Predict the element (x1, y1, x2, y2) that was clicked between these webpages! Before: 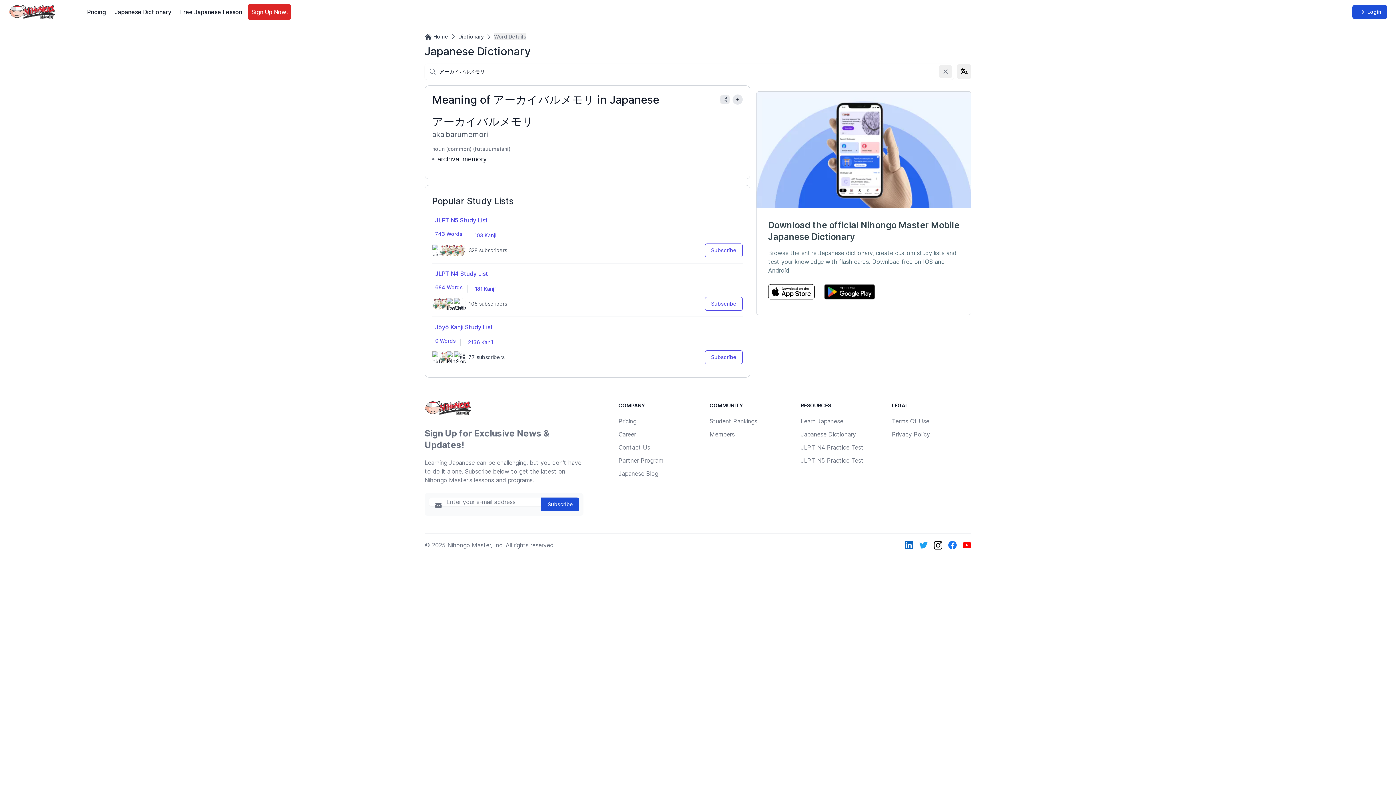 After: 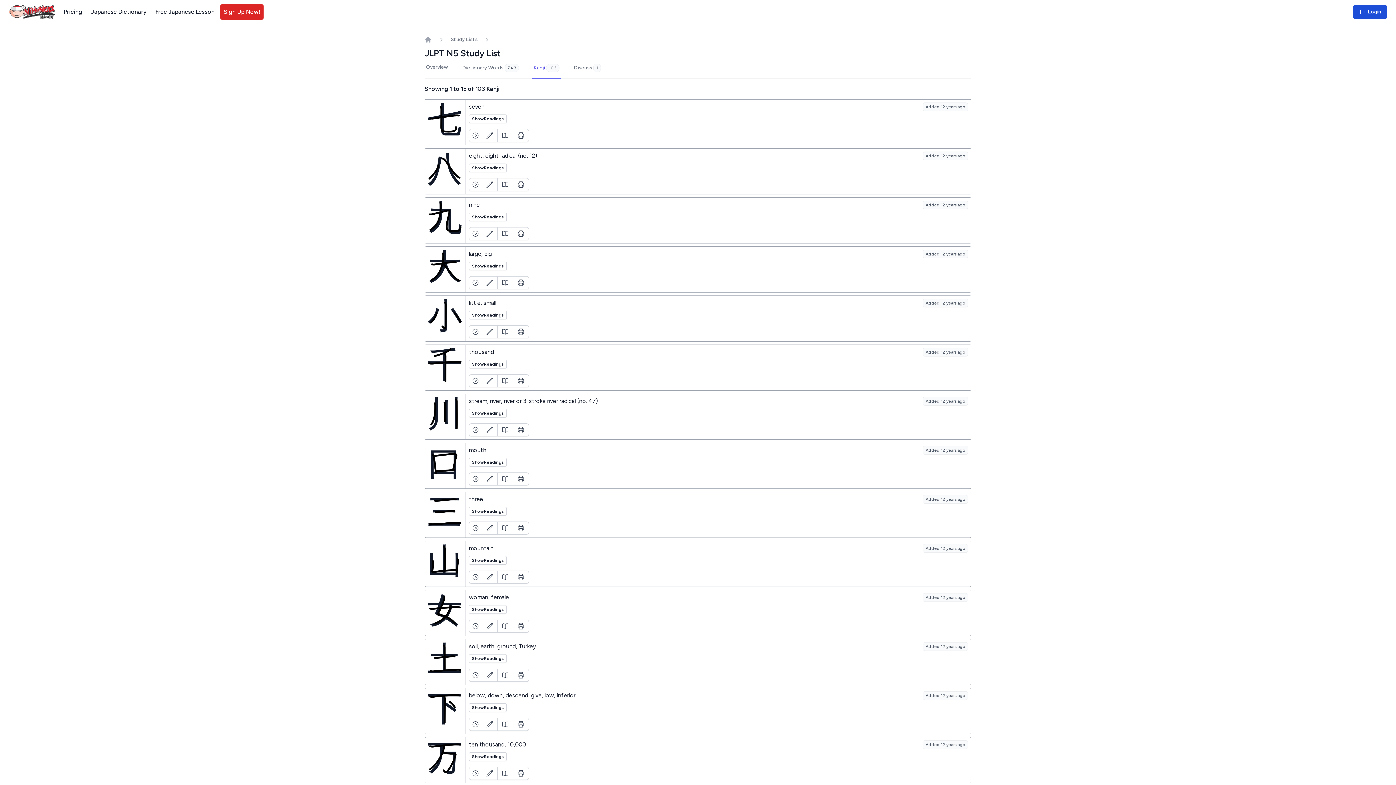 Action: bbox: (474, 232, 496, 239) label: 103 Kanji